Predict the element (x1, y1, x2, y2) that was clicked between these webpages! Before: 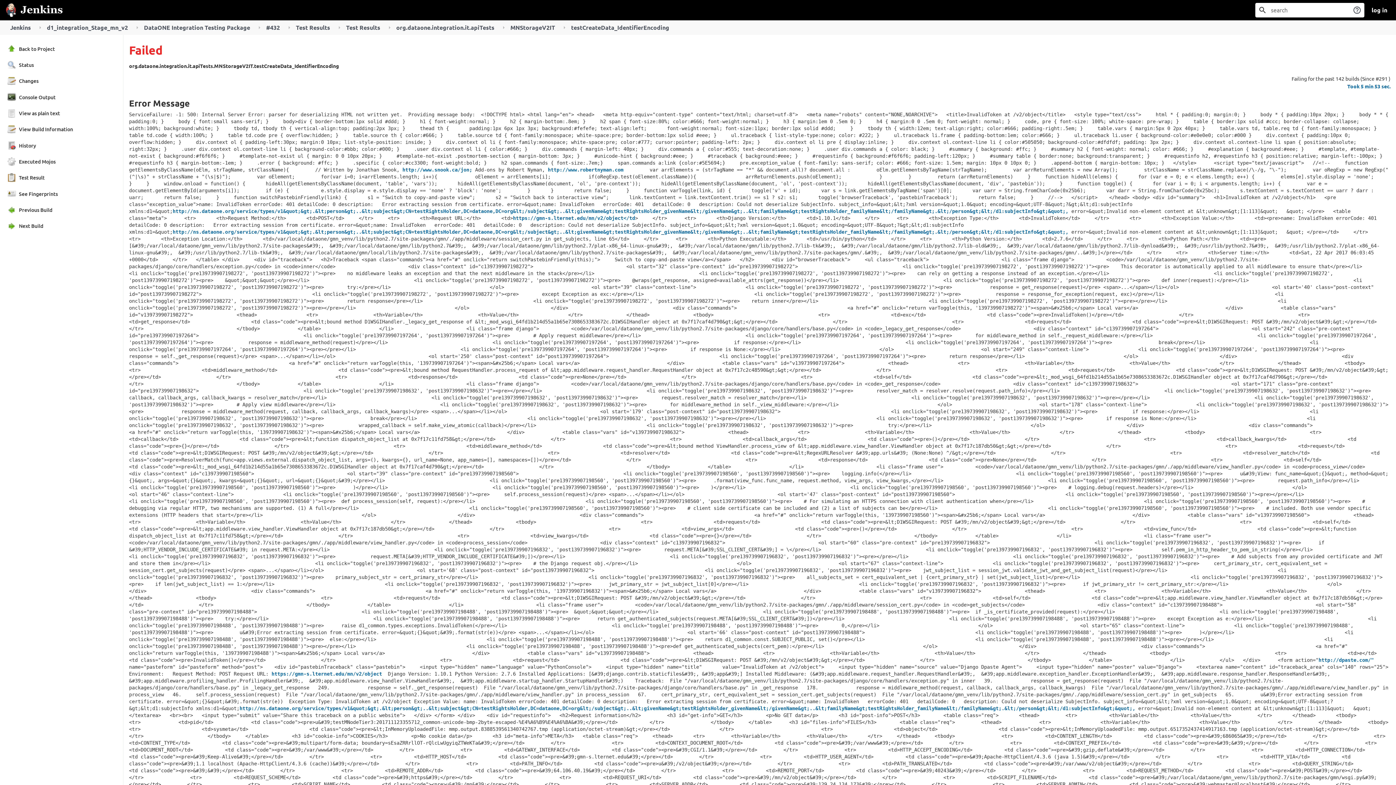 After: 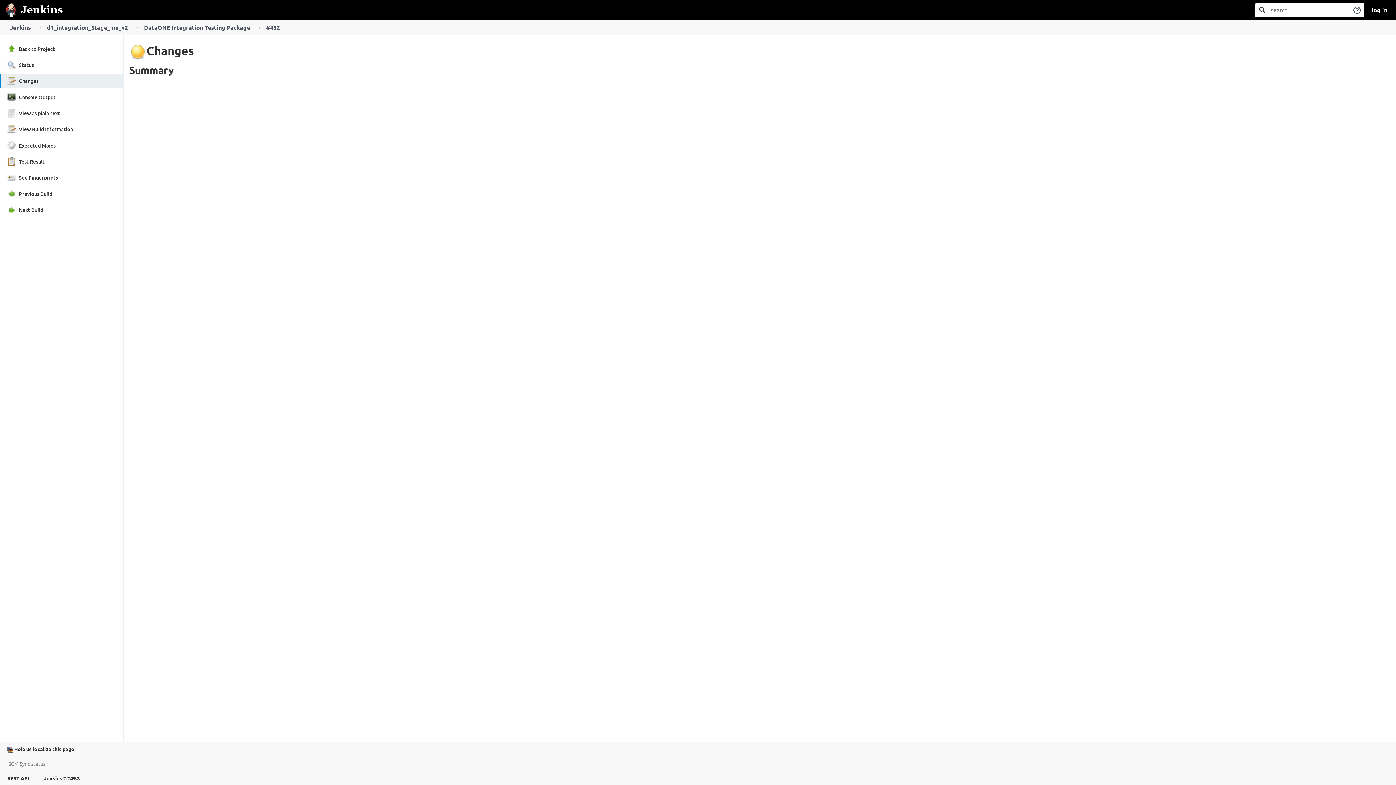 Action: bbox: (0, 73, 123, 88) label: Changes